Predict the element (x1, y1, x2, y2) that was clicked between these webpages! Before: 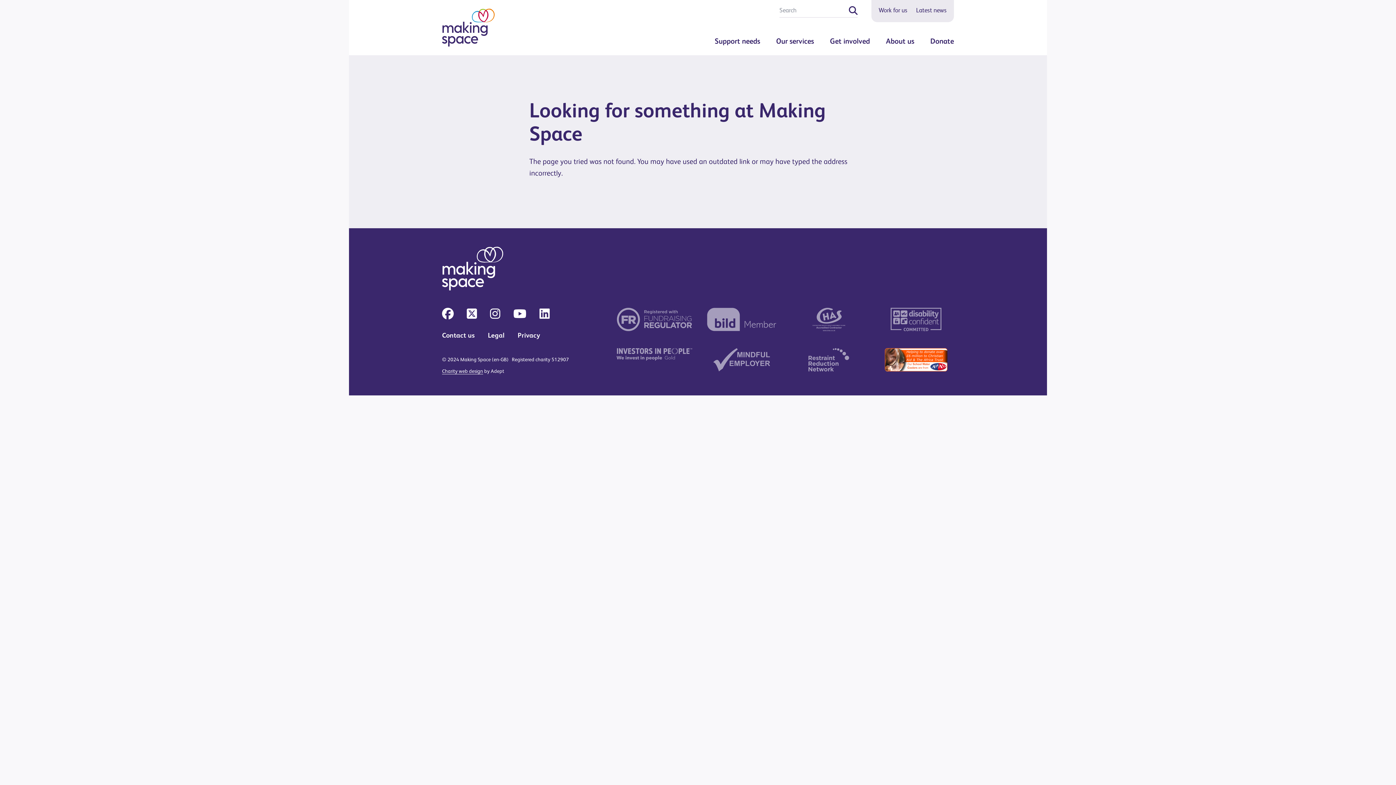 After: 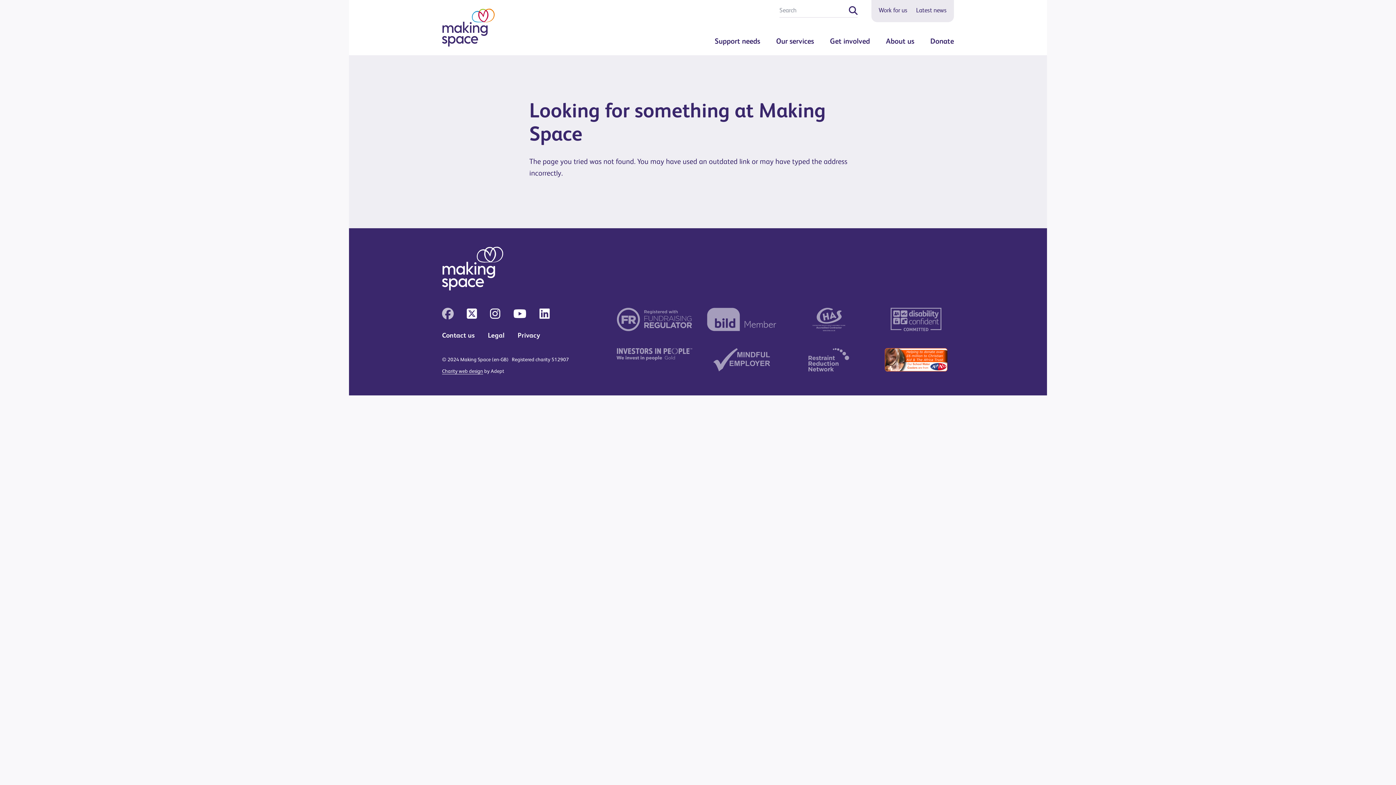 Action: bbox: (442, 307, 453, 320)